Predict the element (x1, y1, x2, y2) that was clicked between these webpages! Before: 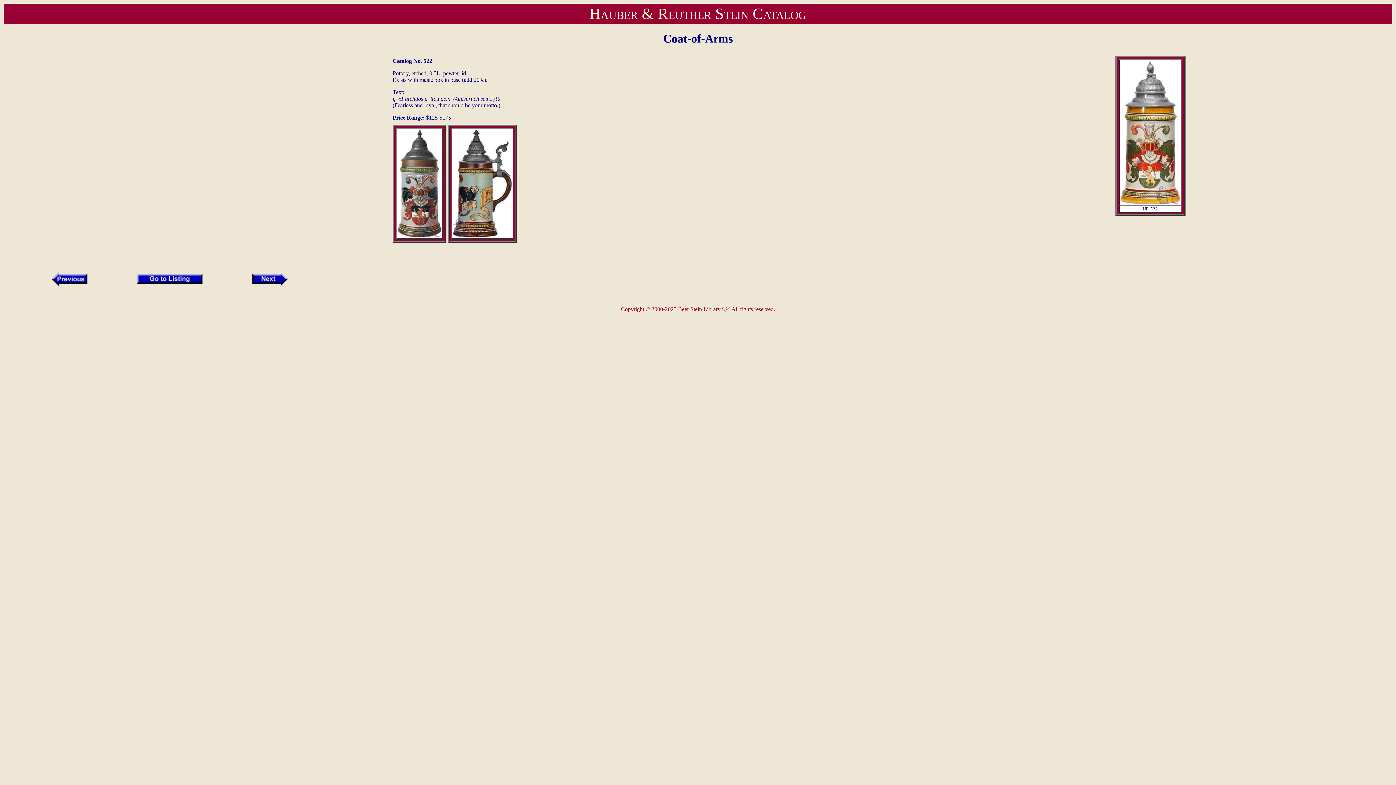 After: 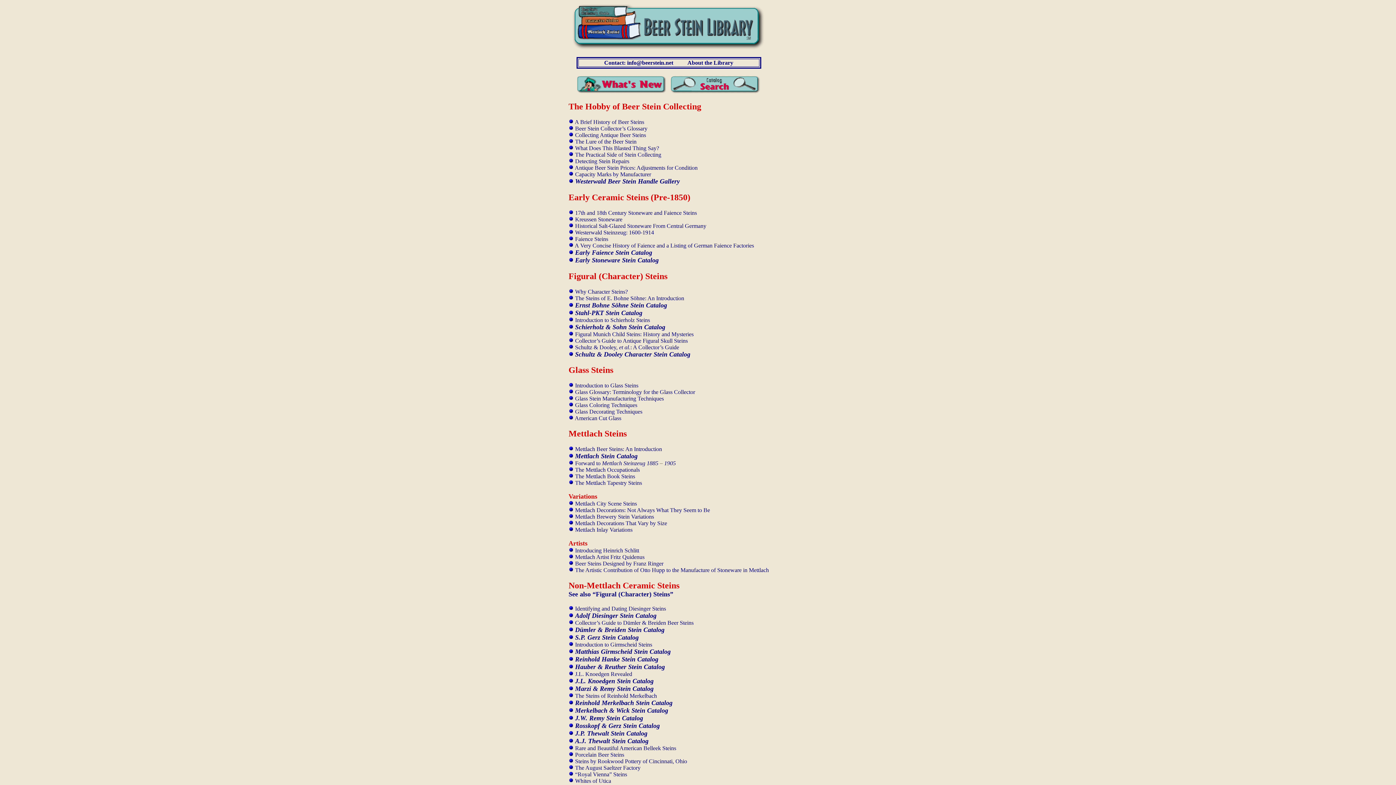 Action: bbox: (678, 306, 720, 312) label: Beer Stein Library